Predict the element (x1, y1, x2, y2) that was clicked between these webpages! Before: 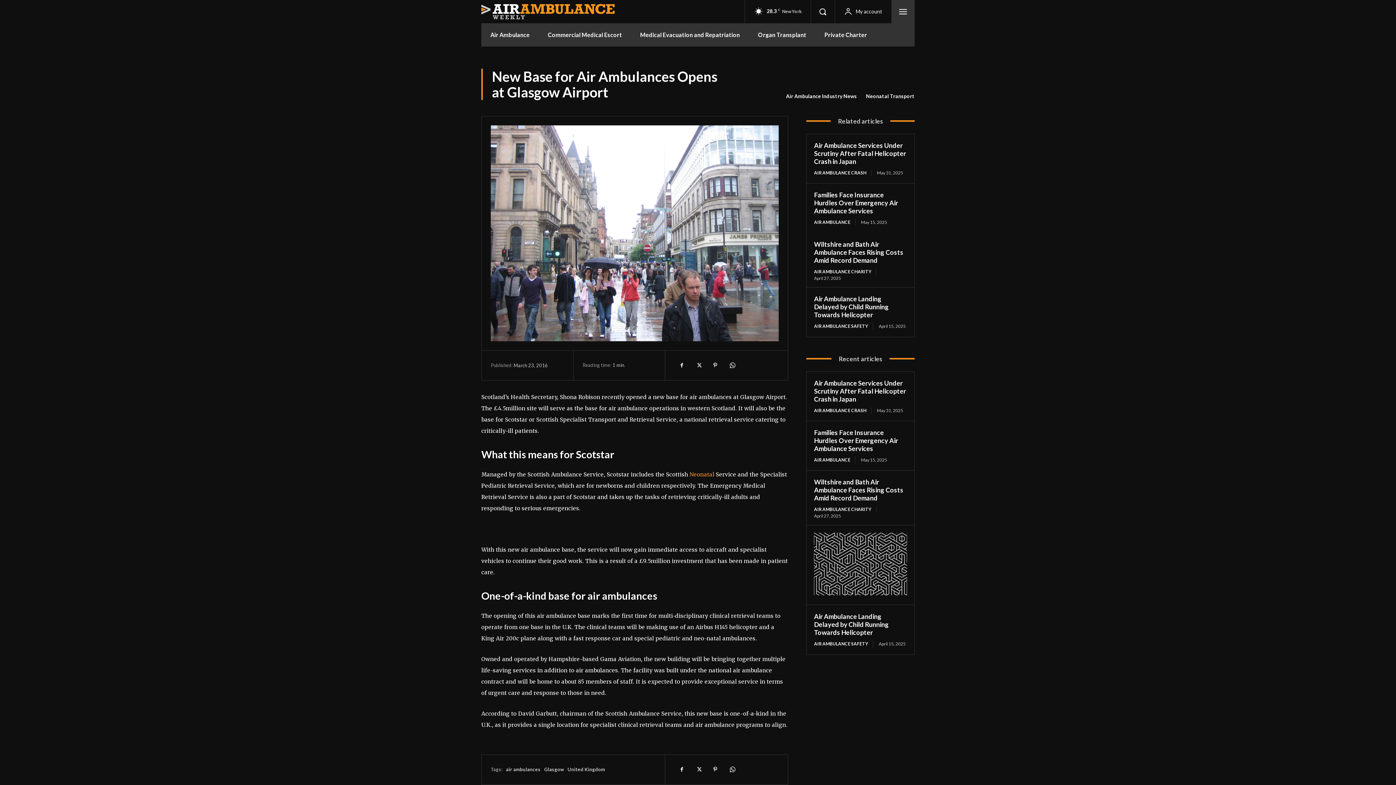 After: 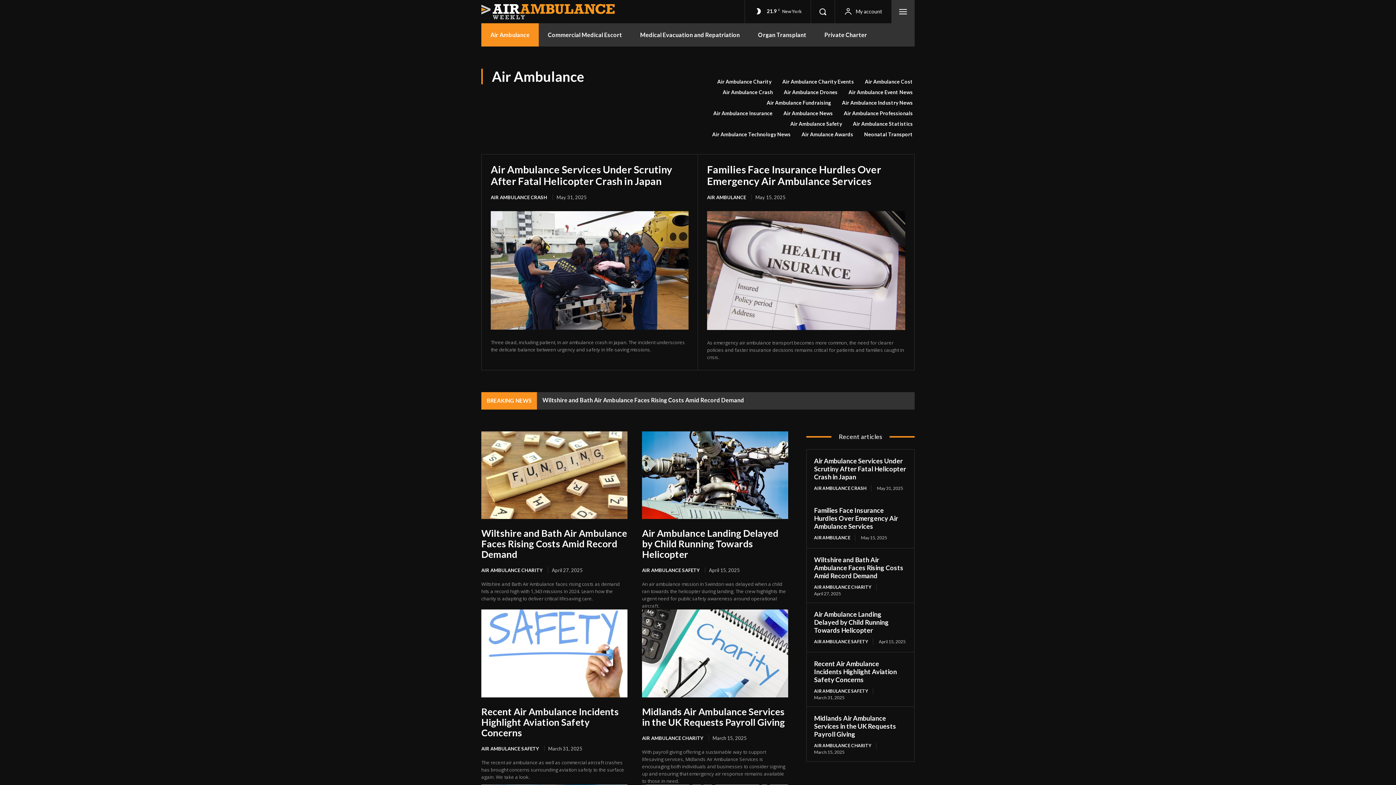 Action: bbox: (481, 23, 538, 46) label: Air Ambulance